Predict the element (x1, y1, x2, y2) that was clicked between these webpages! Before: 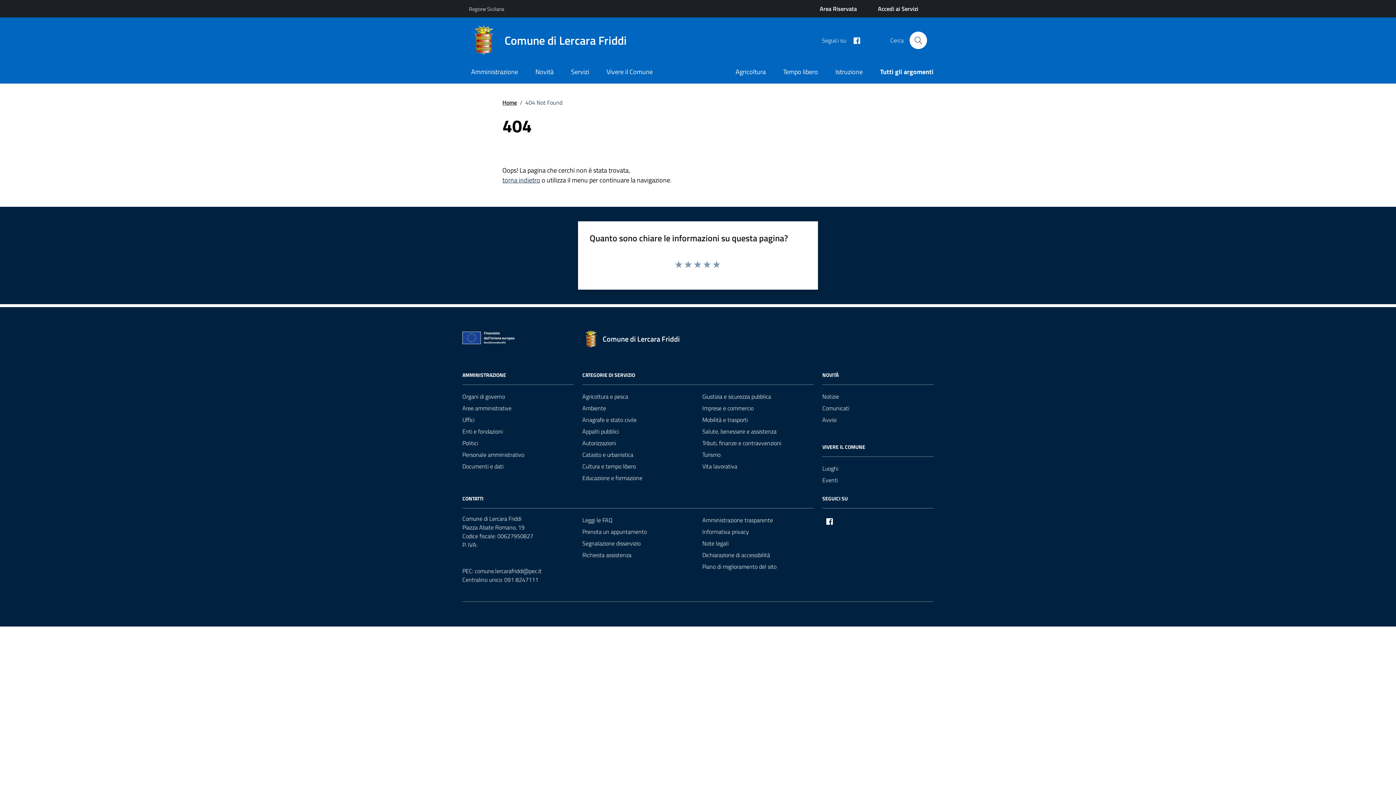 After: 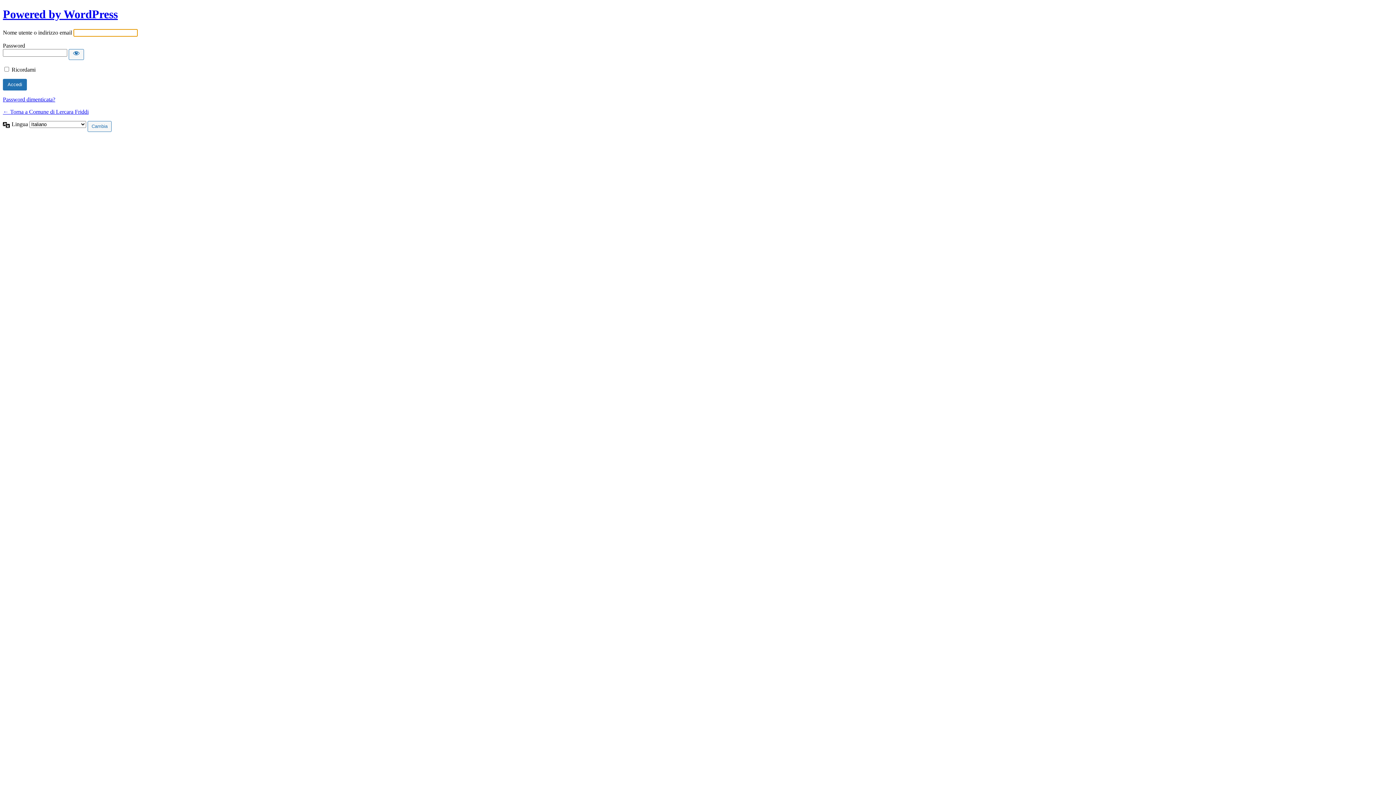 Action: bbox: (807, 0, 869, 17) label: Area Riservata